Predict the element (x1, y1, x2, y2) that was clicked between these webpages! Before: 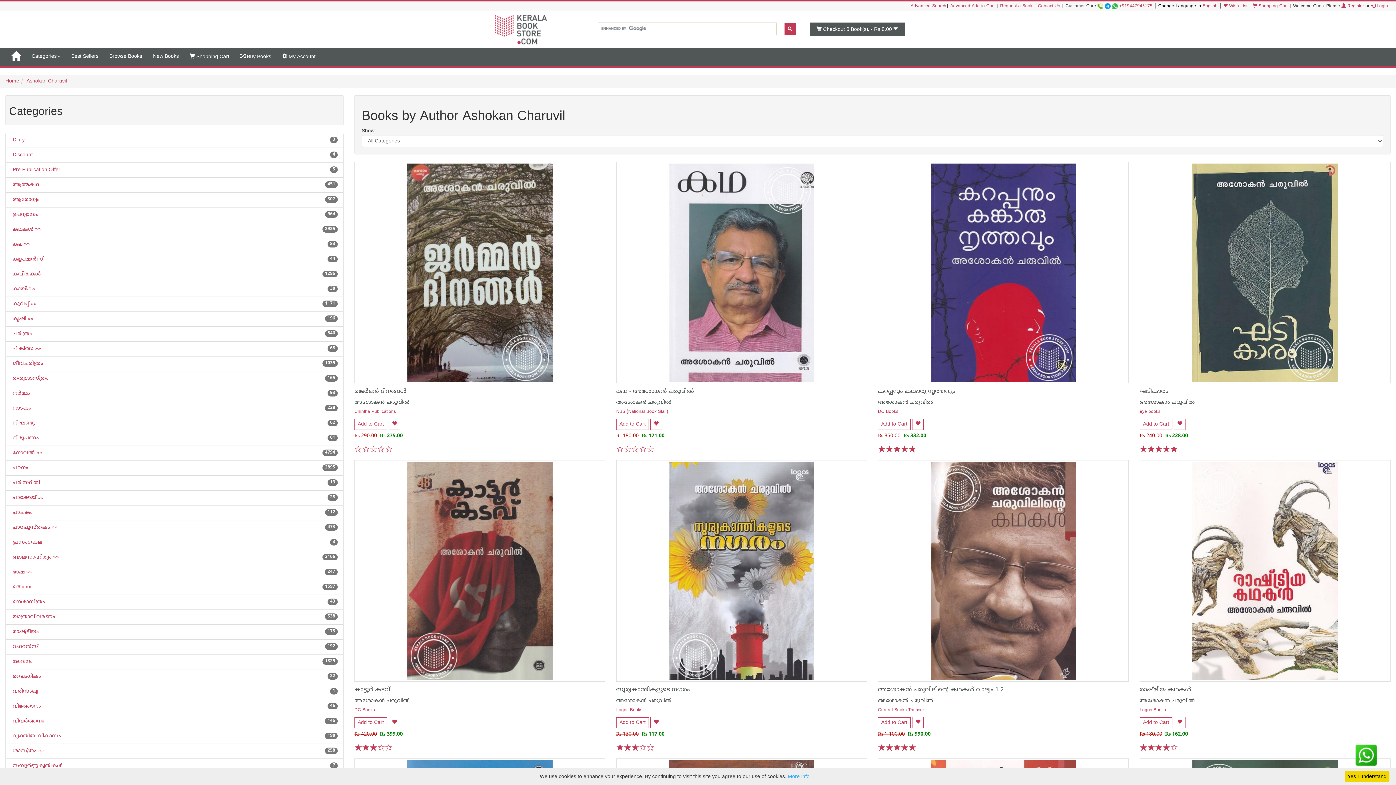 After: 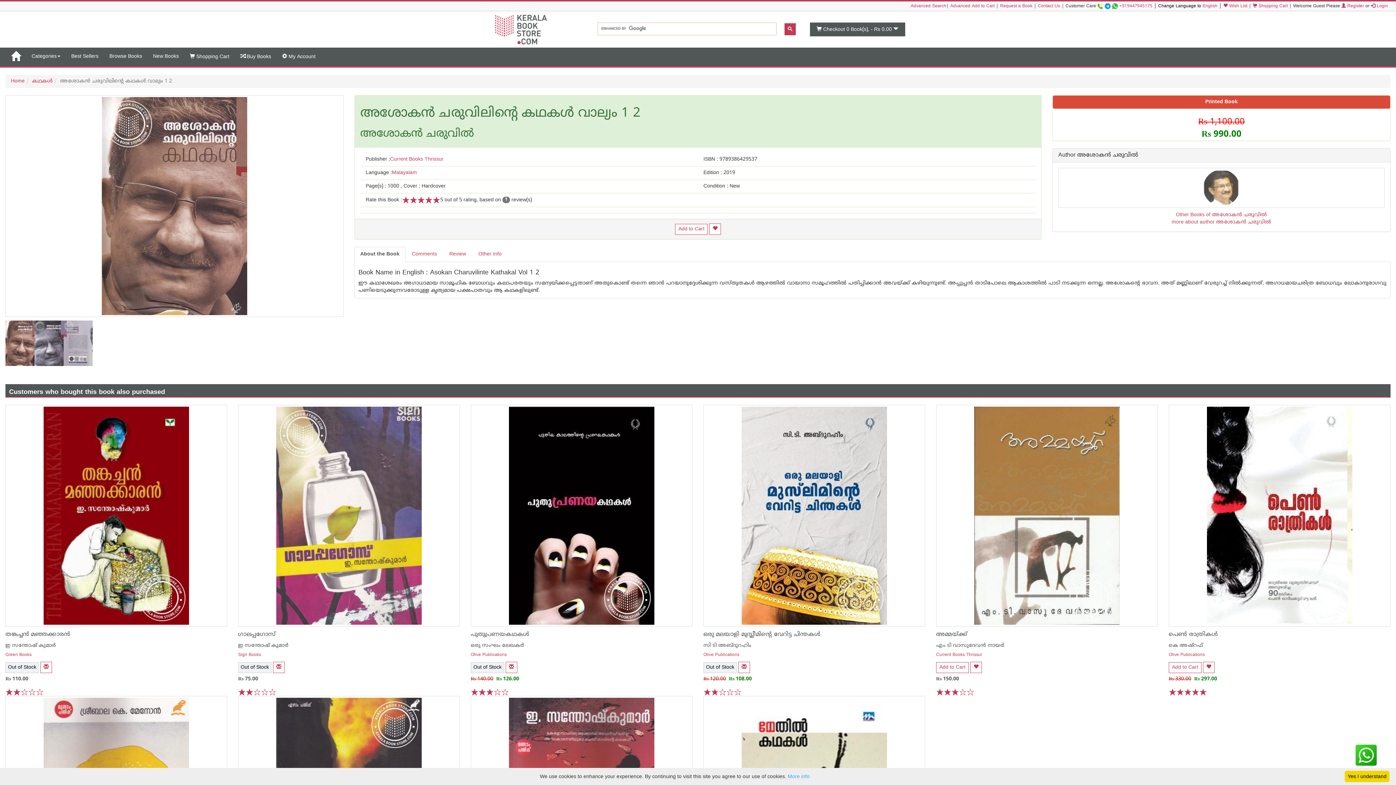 Action: bbox: (878, 460, 1129, 682)